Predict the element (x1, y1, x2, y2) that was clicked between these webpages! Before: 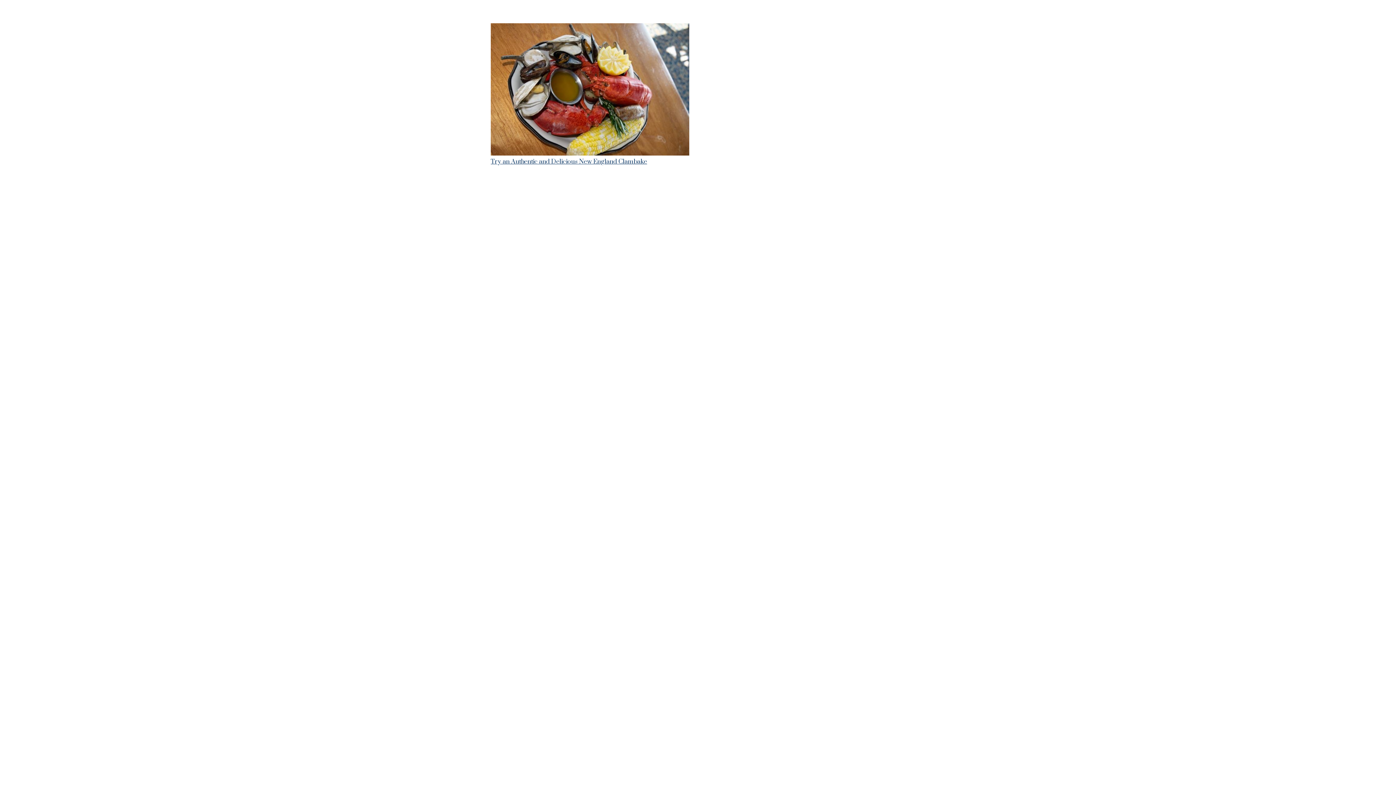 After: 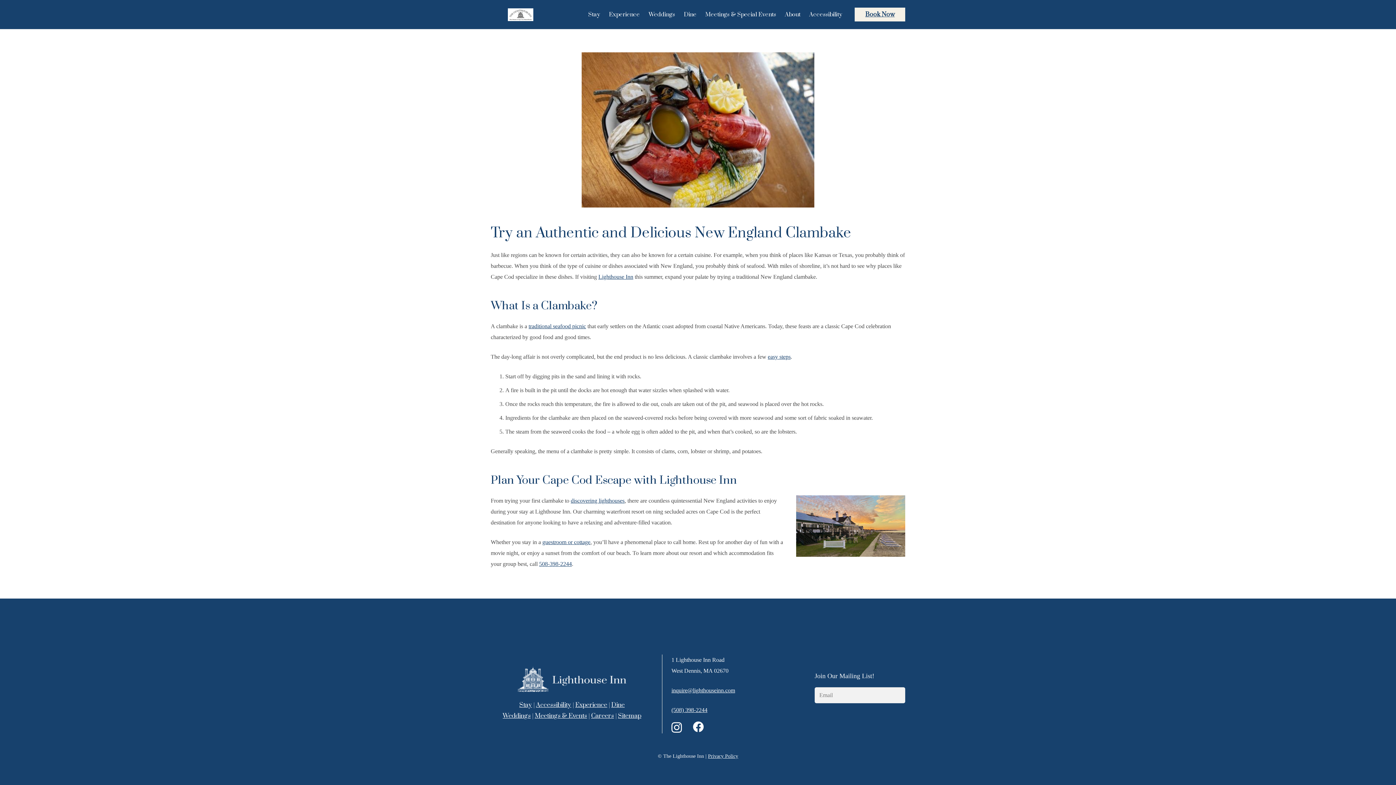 Action: label: Try an Authentic and Delicious New England Clambake bbox: (490, 25, 689, 31)